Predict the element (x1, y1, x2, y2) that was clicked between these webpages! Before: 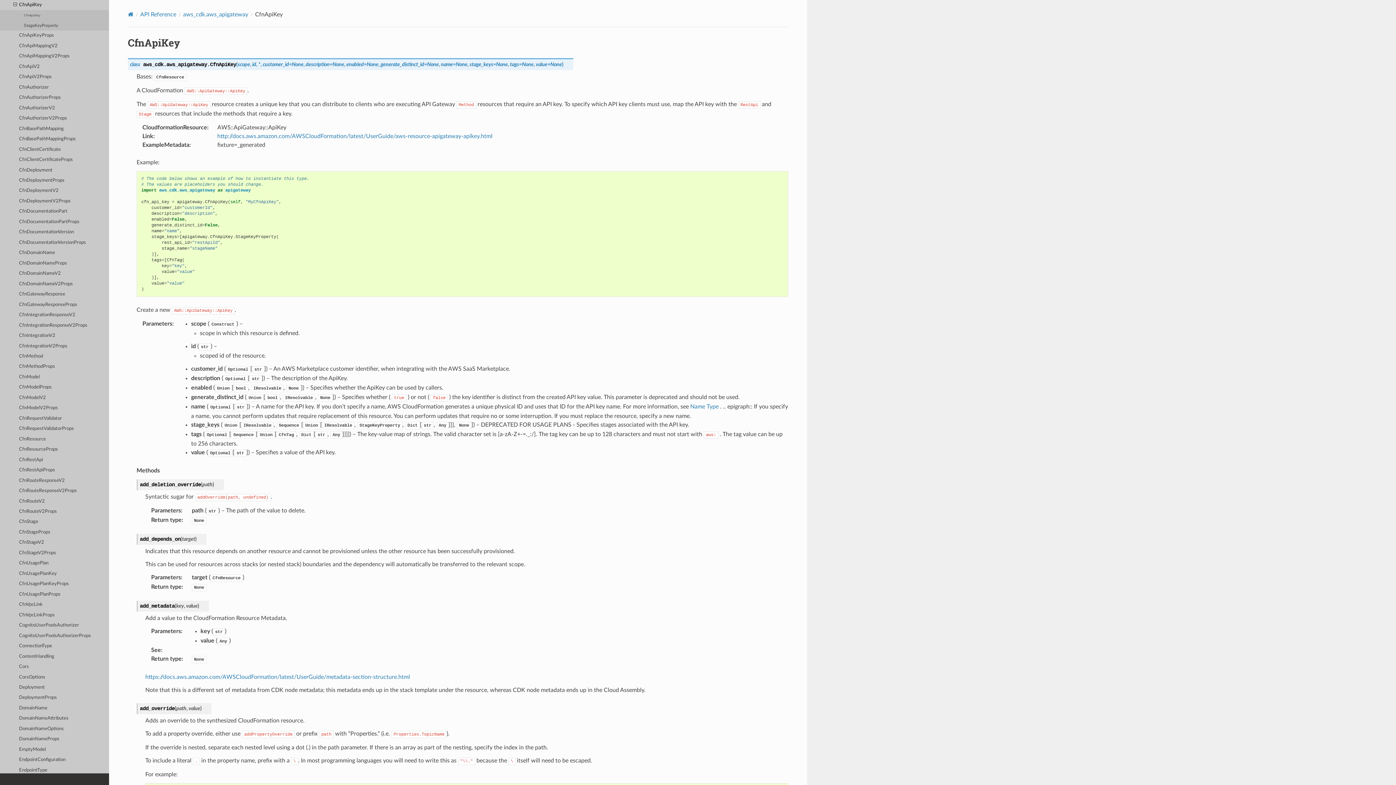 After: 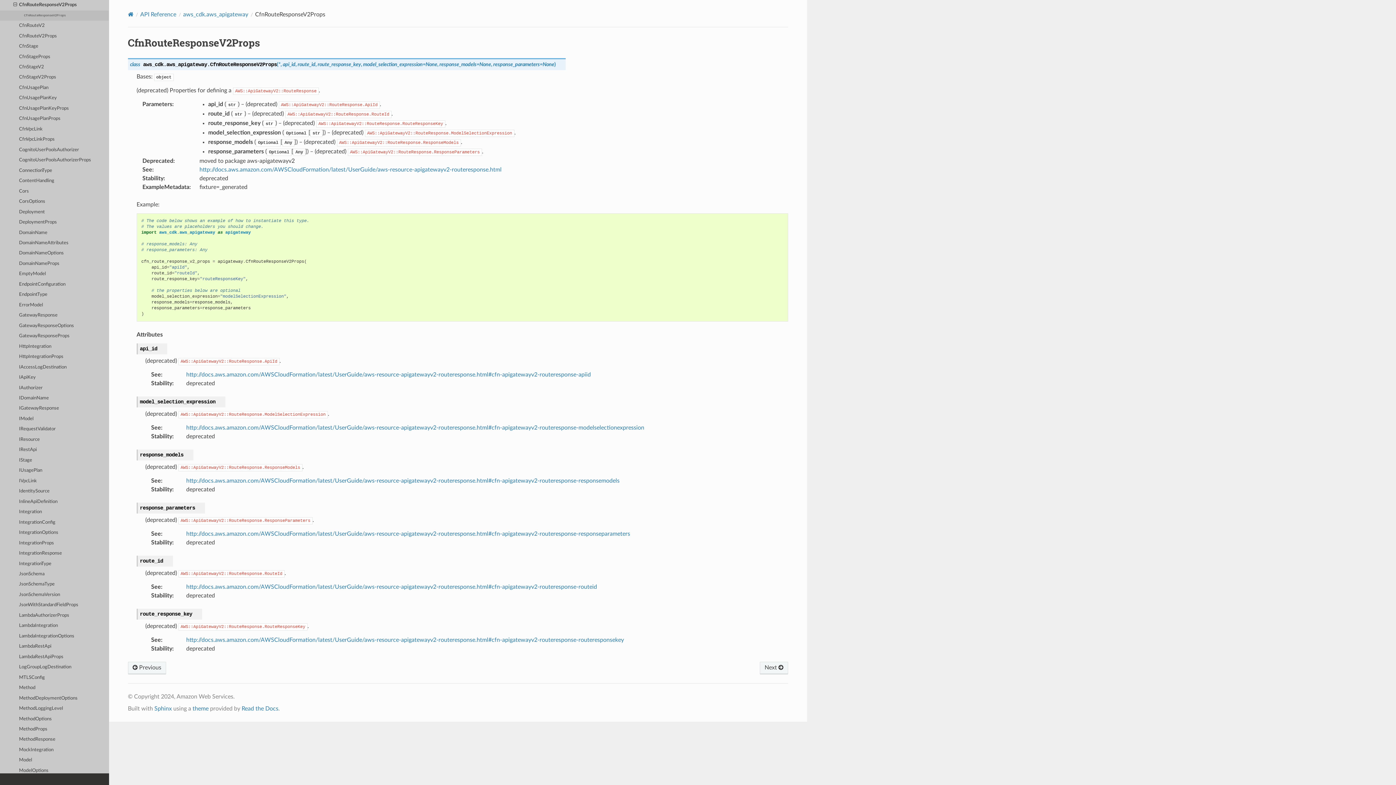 Action: bbox: (0, 486, 109, 496) label: CfnRouteResponseV2Props